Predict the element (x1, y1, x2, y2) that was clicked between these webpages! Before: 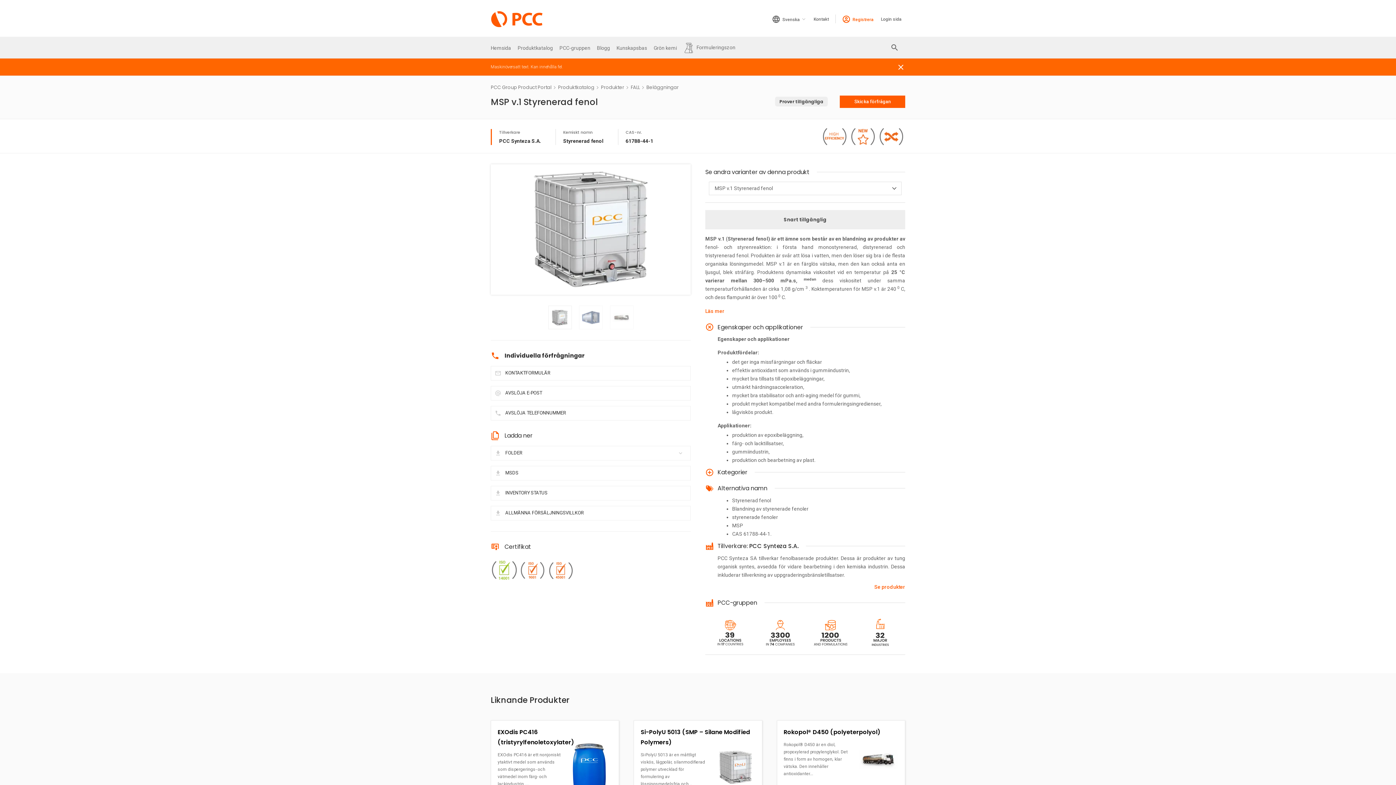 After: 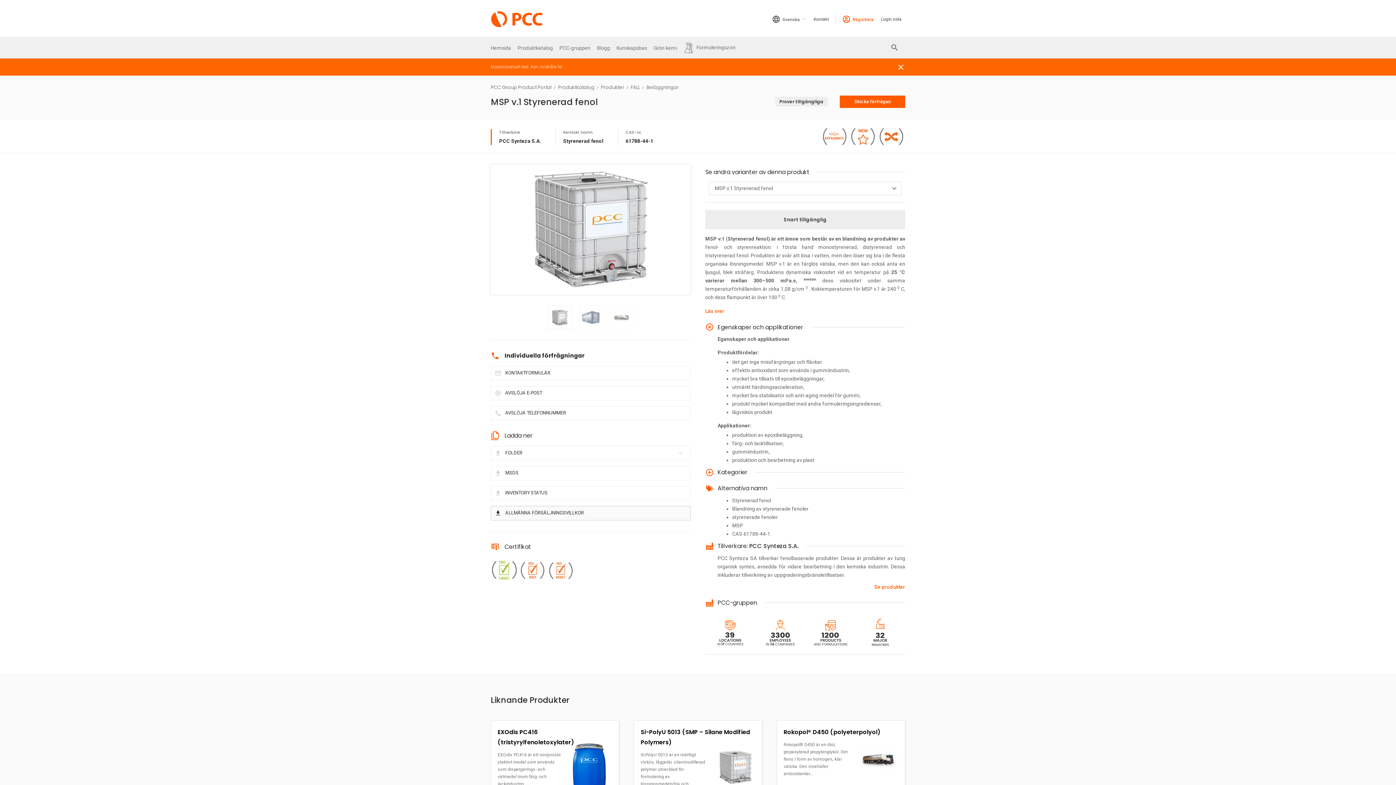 Action: label:  ALLMÄNNA FÖRSÄLJNINGSVILLKOR bbox: (490, 506, 690, 520)